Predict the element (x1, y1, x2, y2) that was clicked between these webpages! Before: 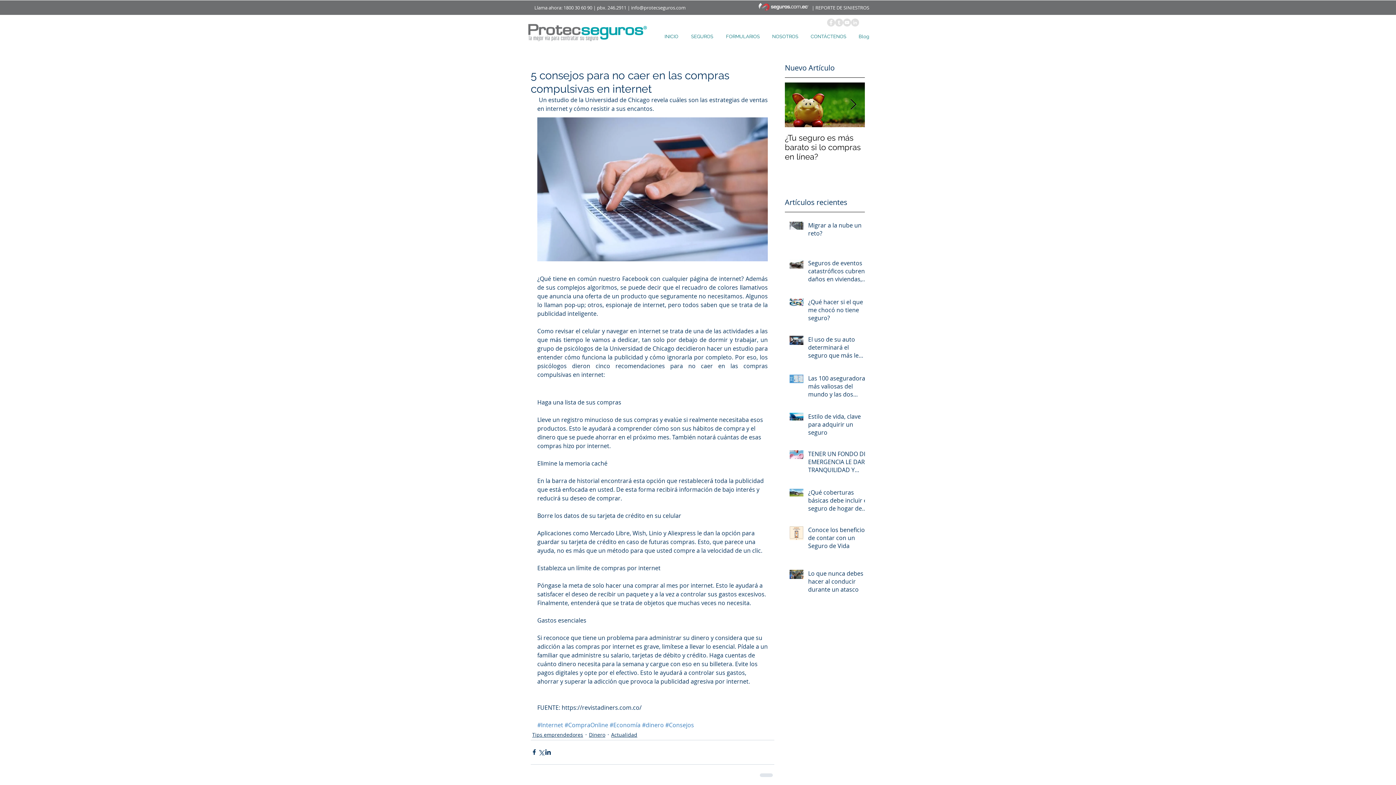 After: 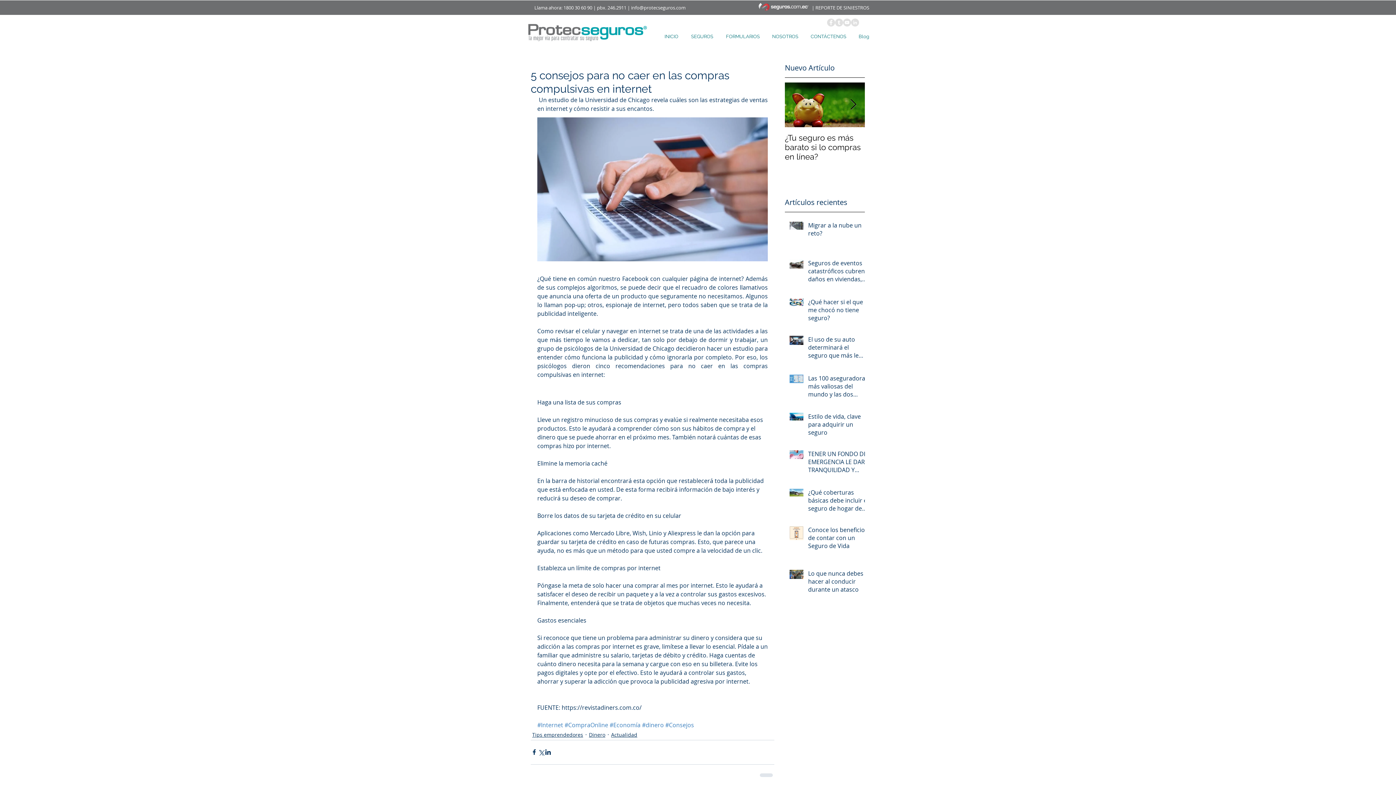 Action: bbox: (757, 2, 810, 11)